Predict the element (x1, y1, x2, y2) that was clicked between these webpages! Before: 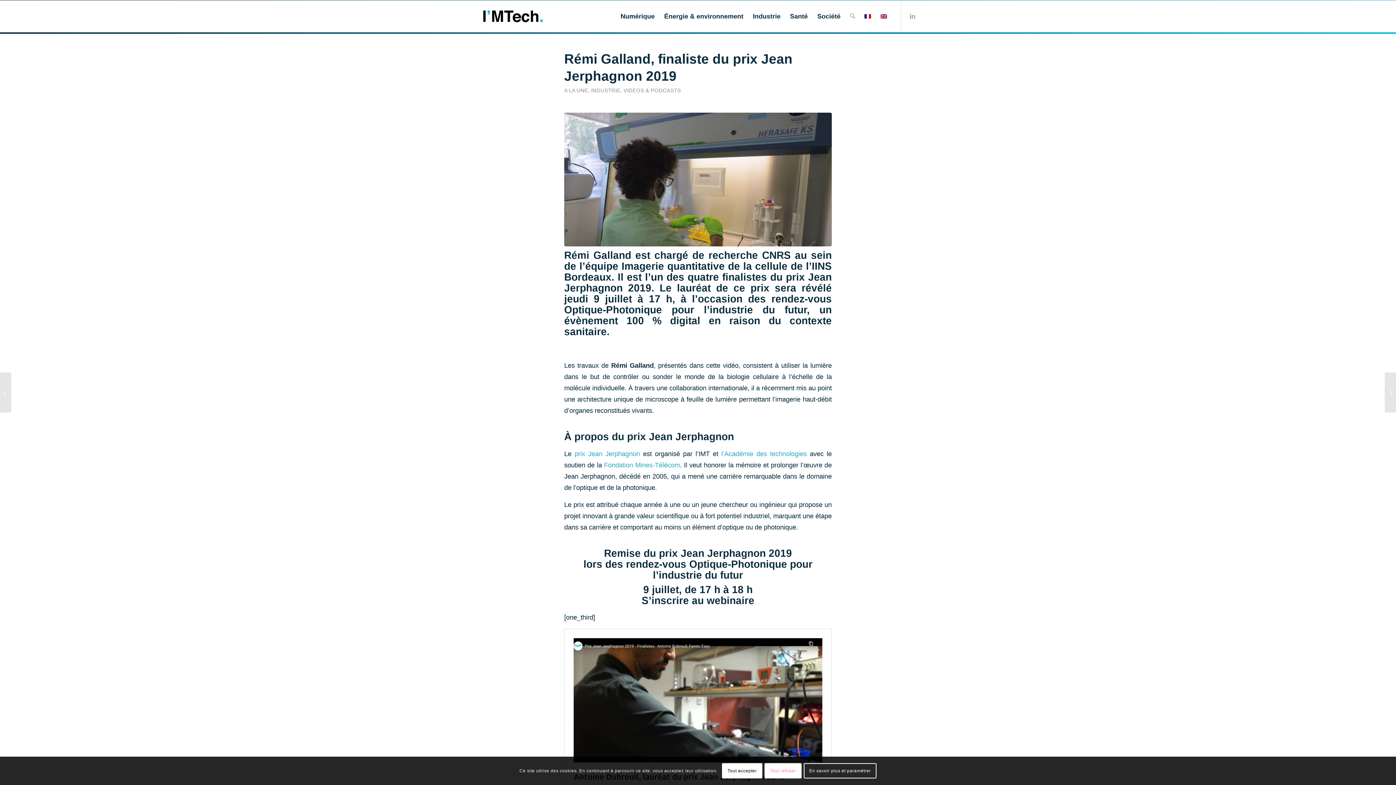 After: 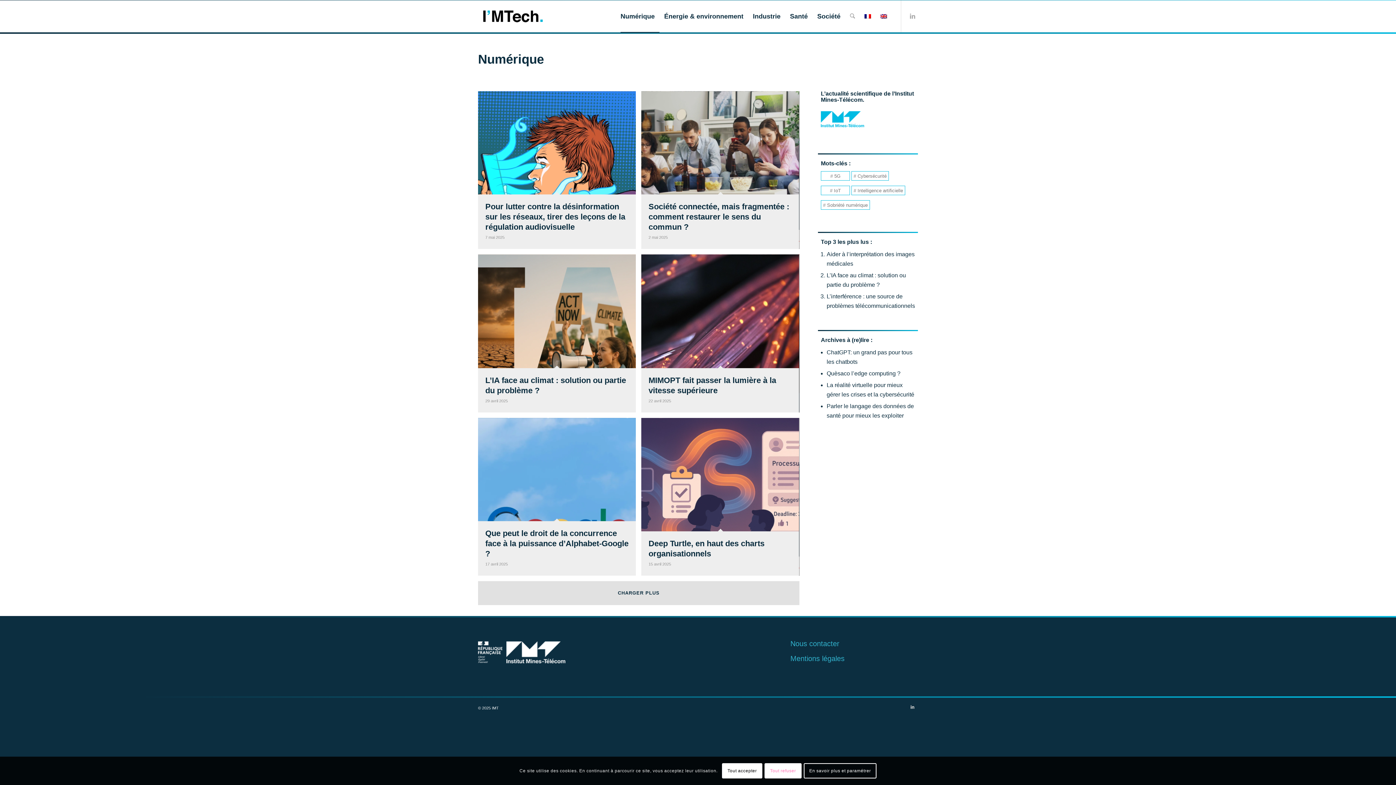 Action: label: Numérique bbox: (620, 0, 659, 32)